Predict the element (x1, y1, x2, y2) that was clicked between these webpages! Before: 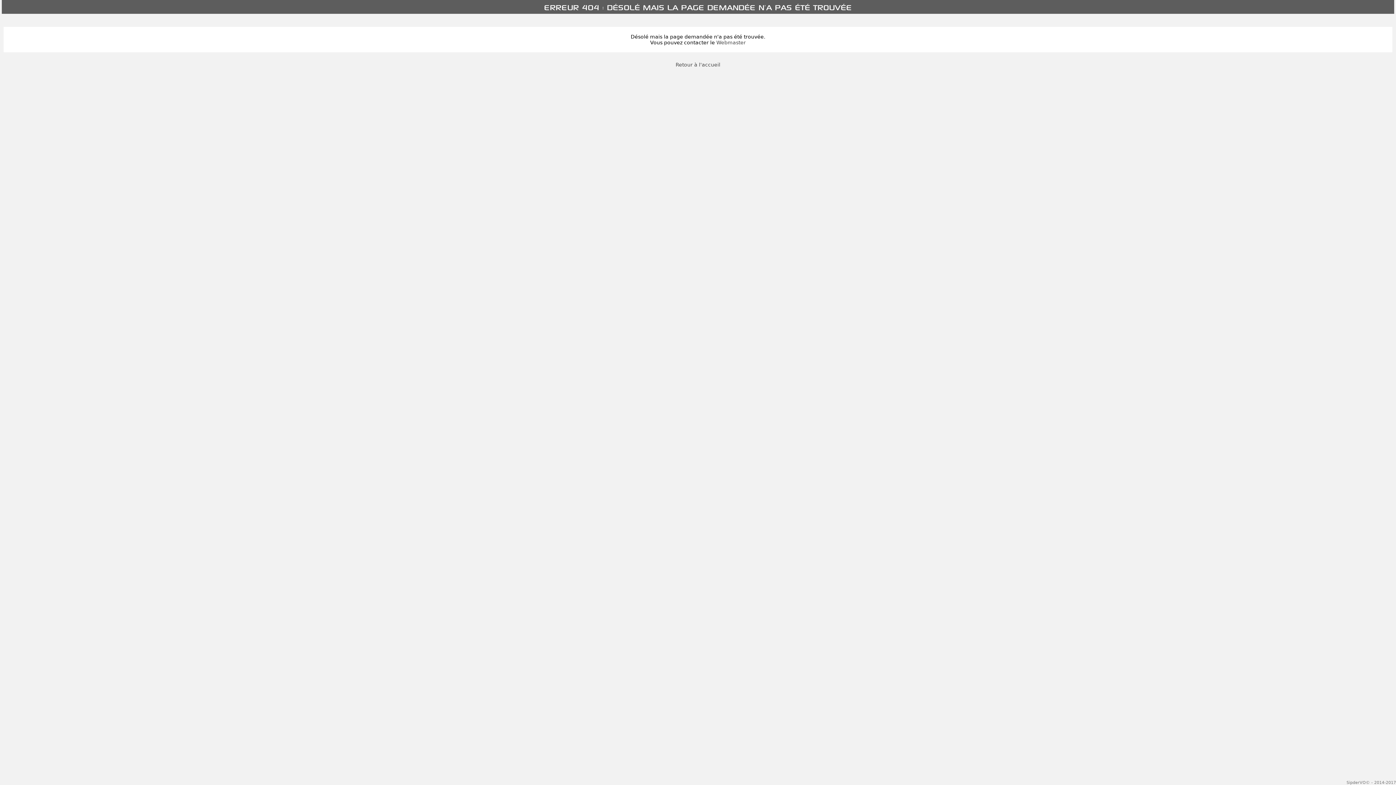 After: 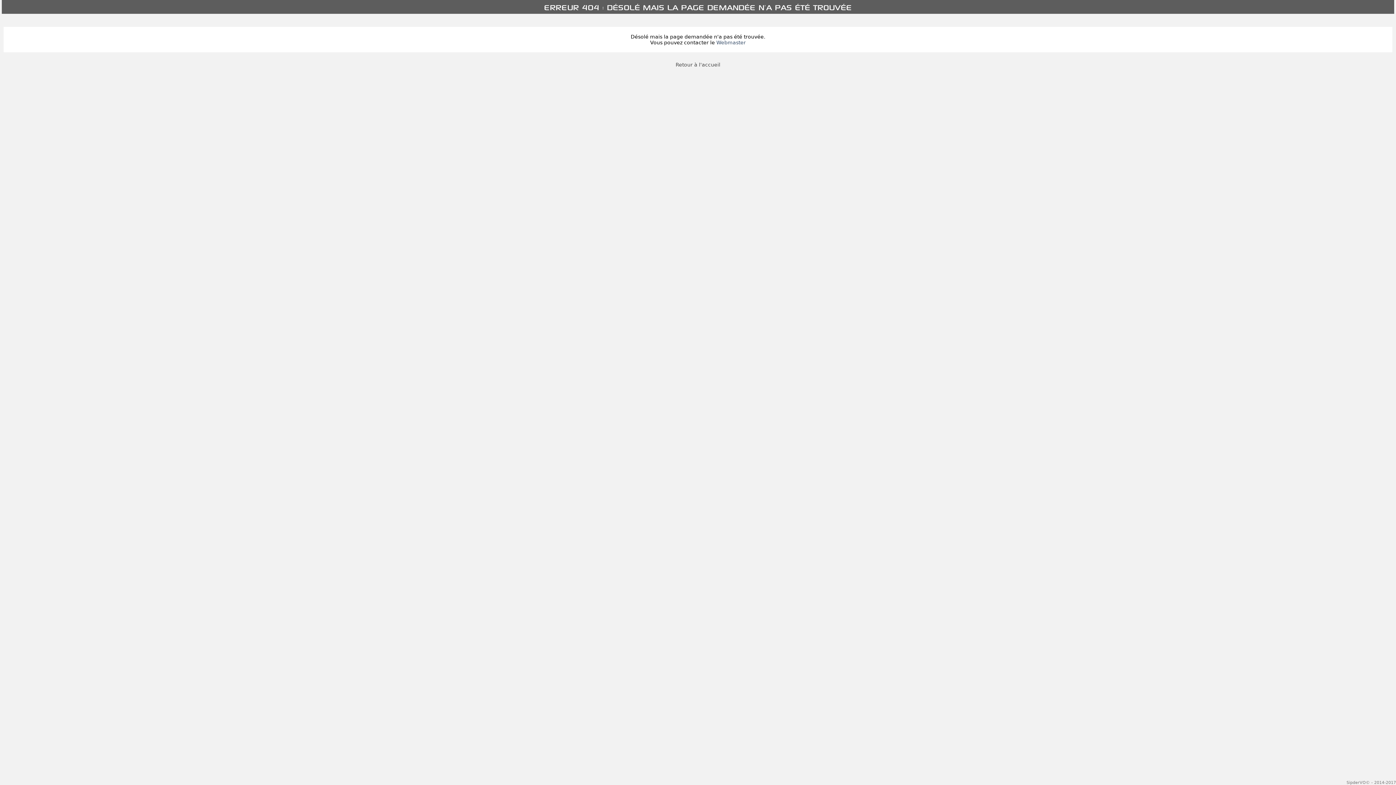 Action: label: Webmaster bbox: (716, 39, 746, 45)